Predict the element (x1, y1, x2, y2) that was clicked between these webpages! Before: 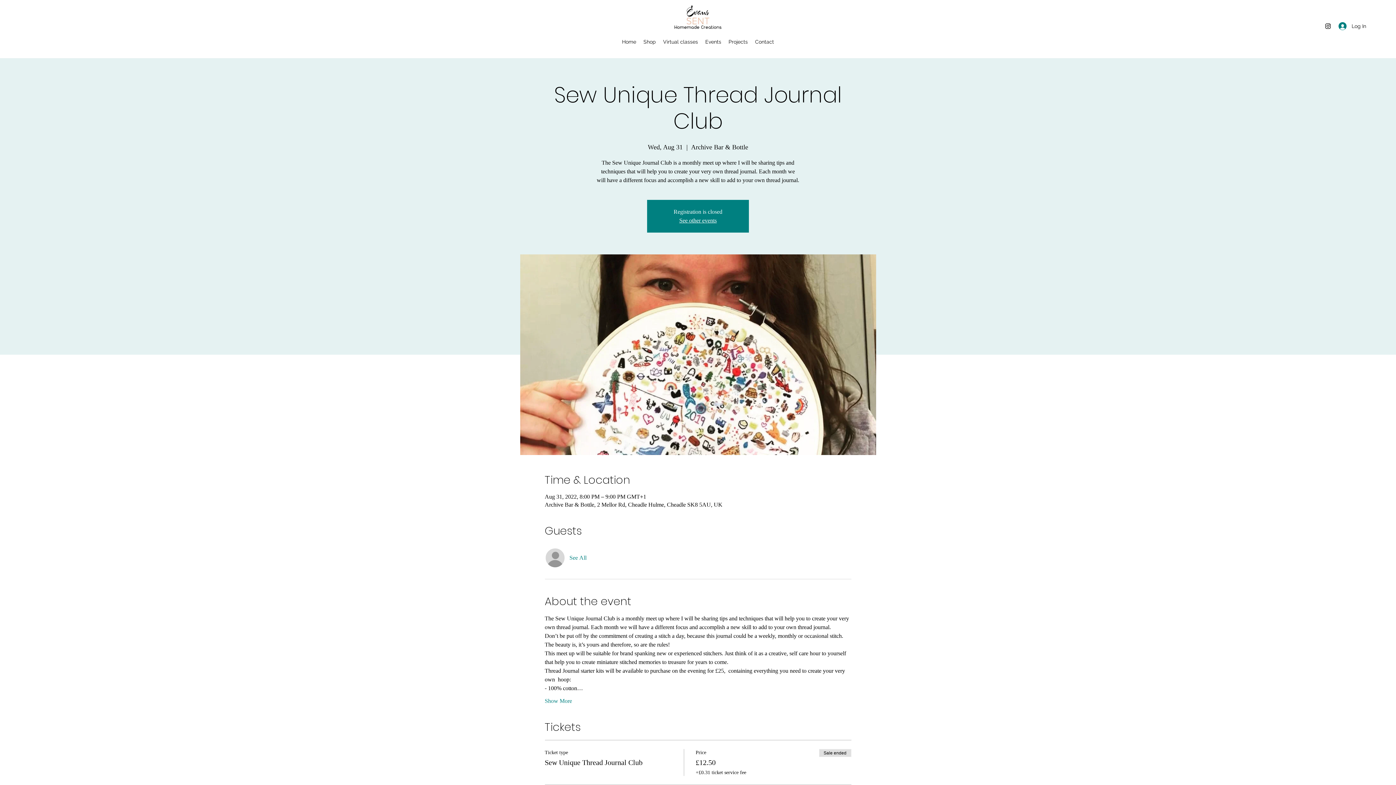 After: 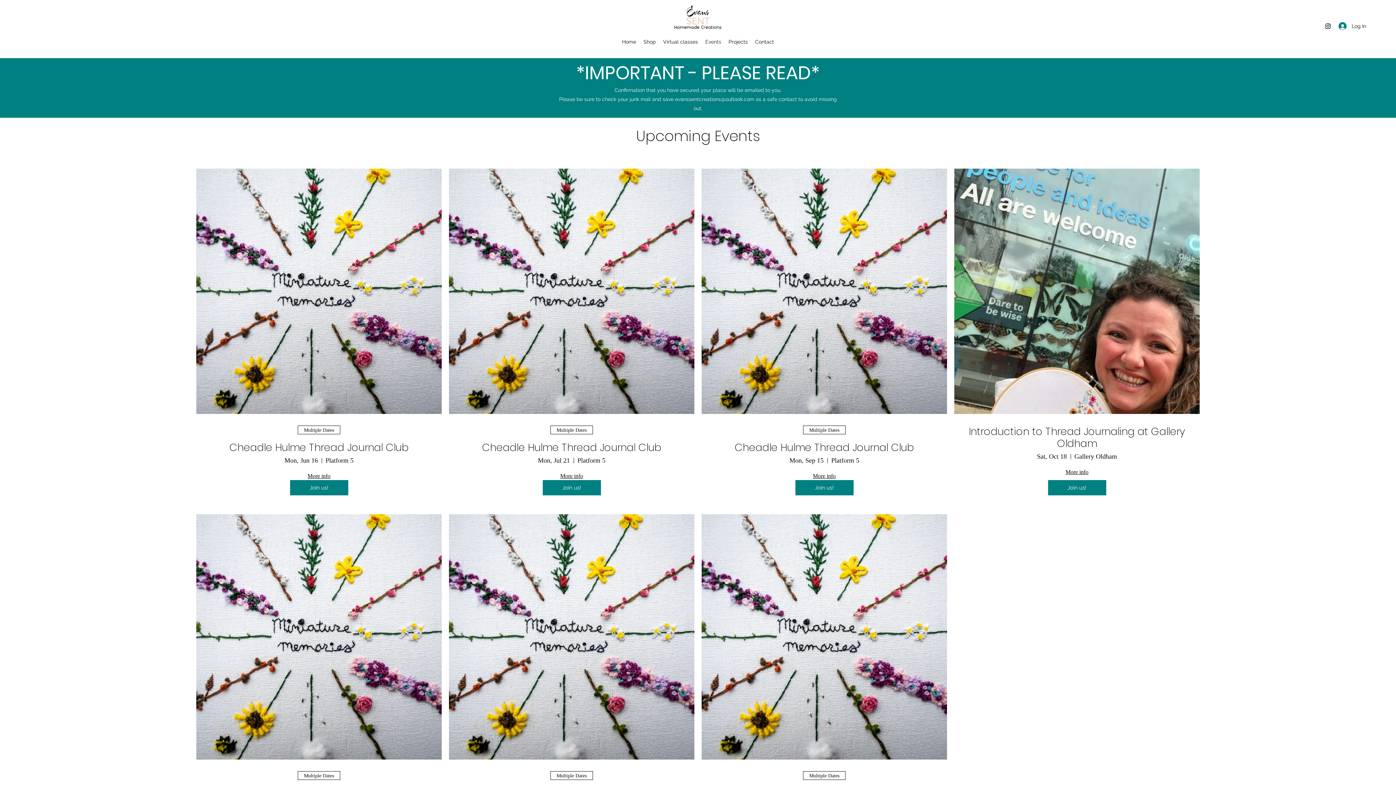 Action: label: Events bbox: (701, 36, 725, 47)